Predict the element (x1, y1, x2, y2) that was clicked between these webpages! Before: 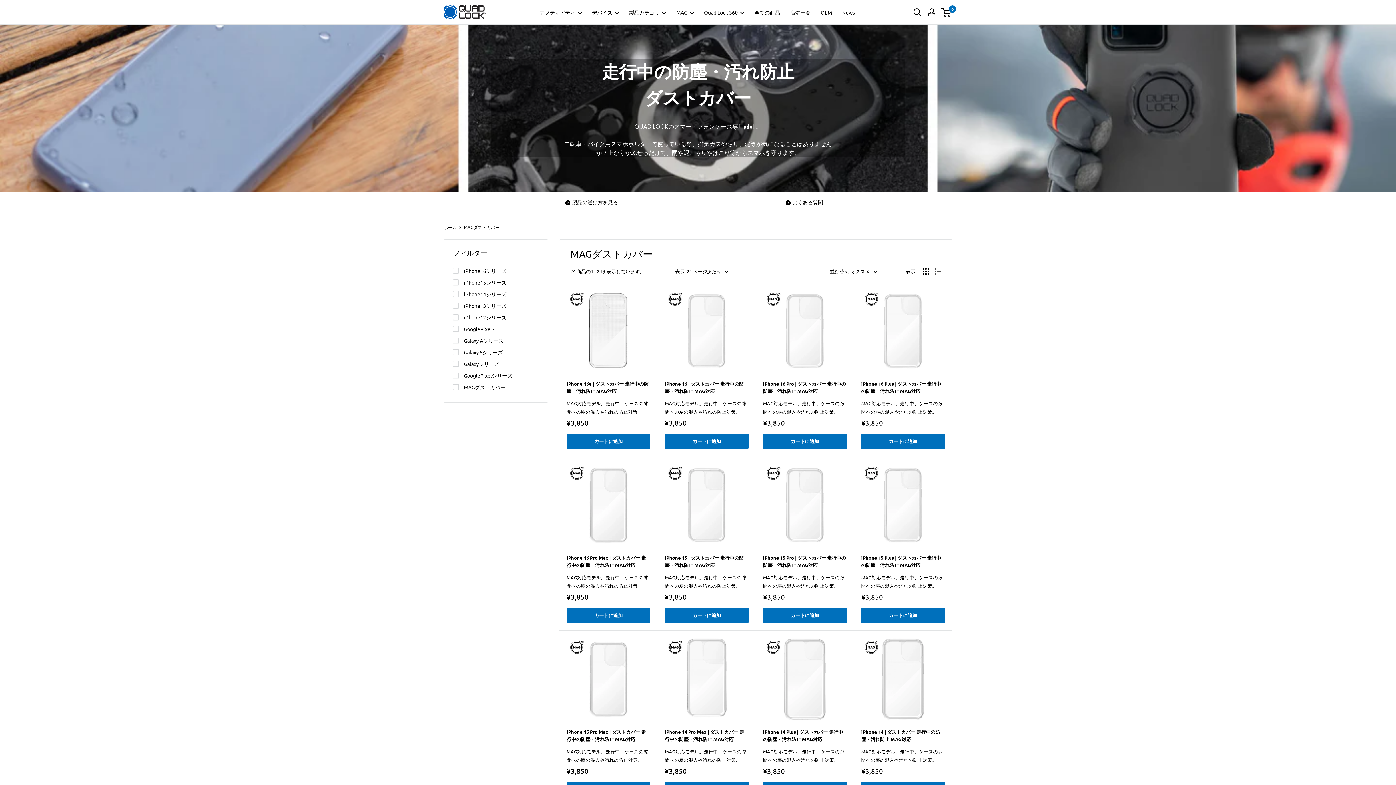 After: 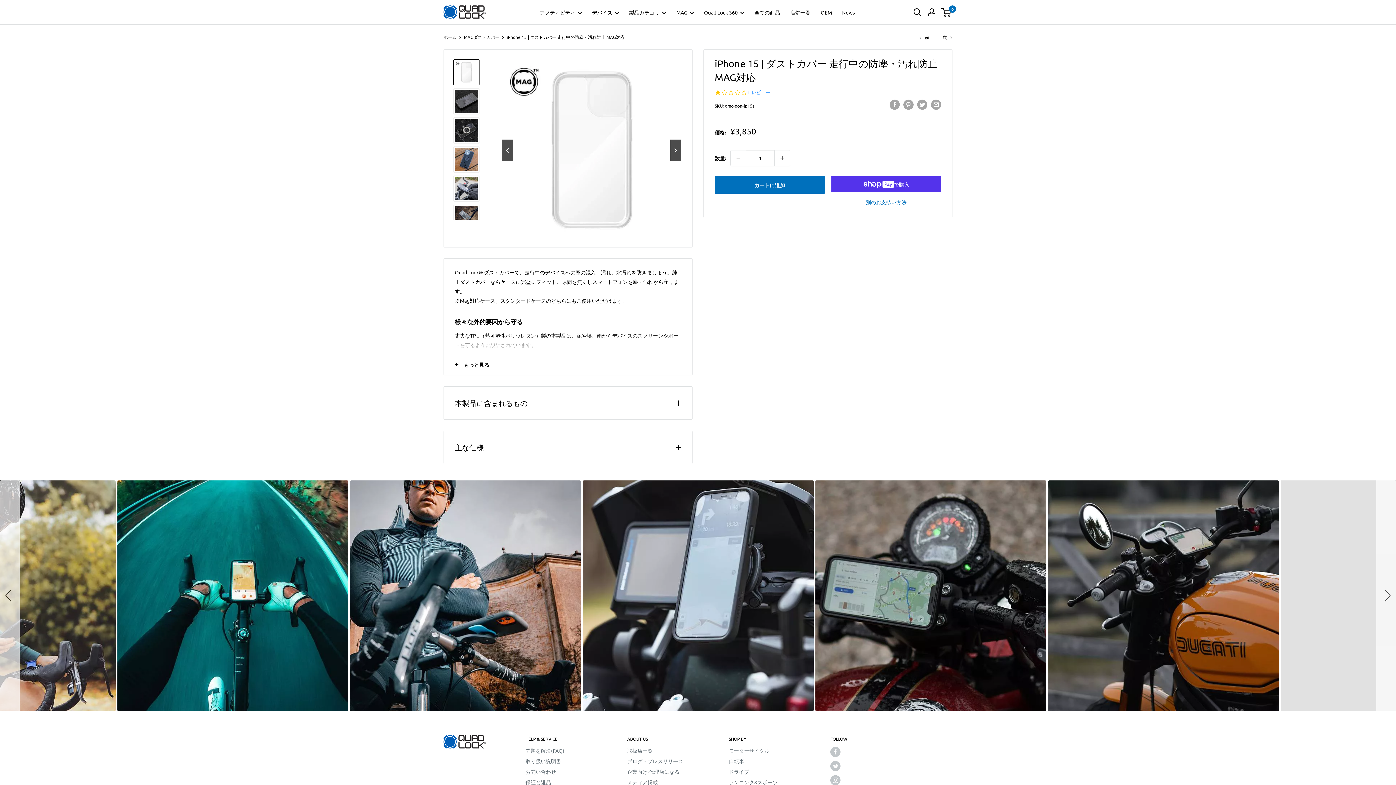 Action: bbox: (665, 554, 748, 569) label: iPhone 15 | ダストカバー 走行中の防塵・汚れ防止 MAG対応